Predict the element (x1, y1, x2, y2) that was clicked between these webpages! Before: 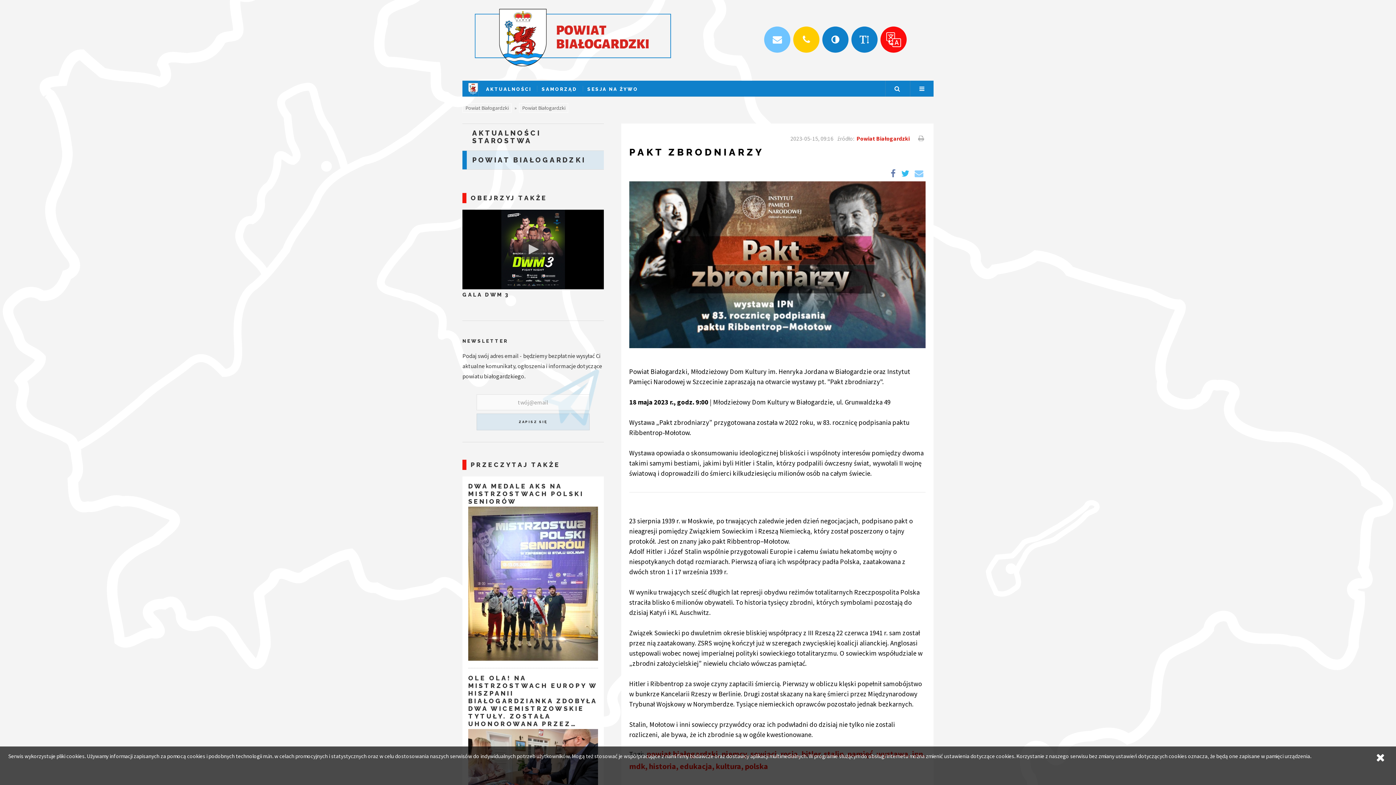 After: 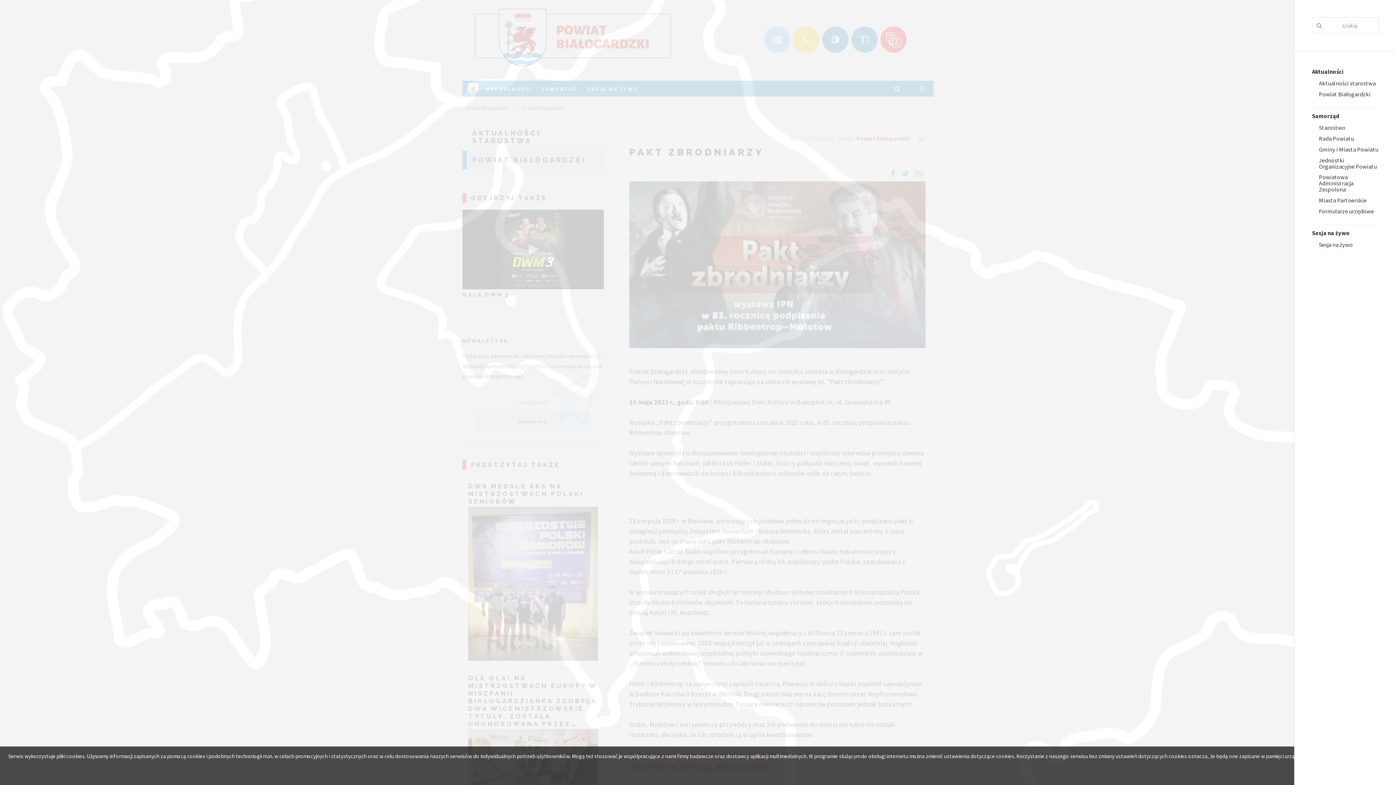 Action: bbox: (910, 80, 933, 96) label: Menu